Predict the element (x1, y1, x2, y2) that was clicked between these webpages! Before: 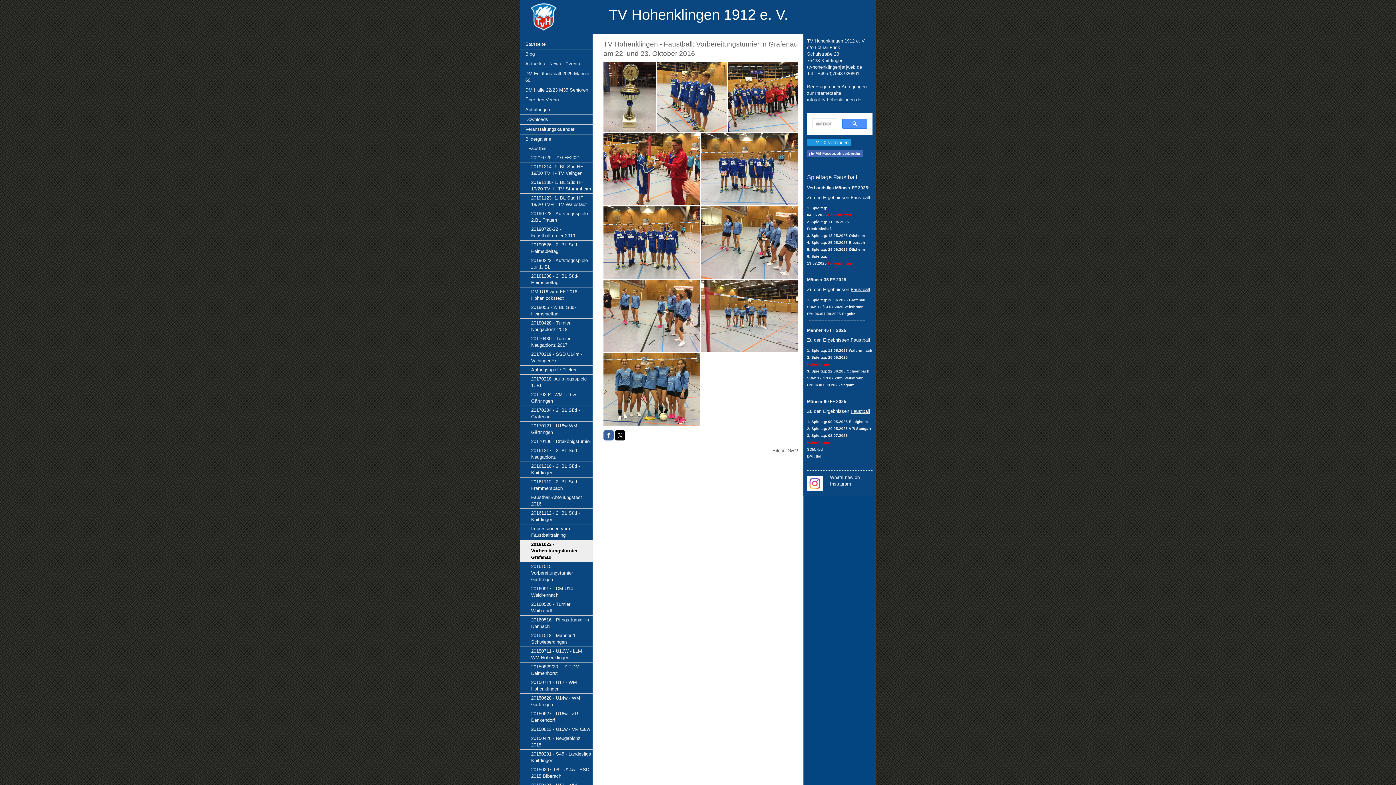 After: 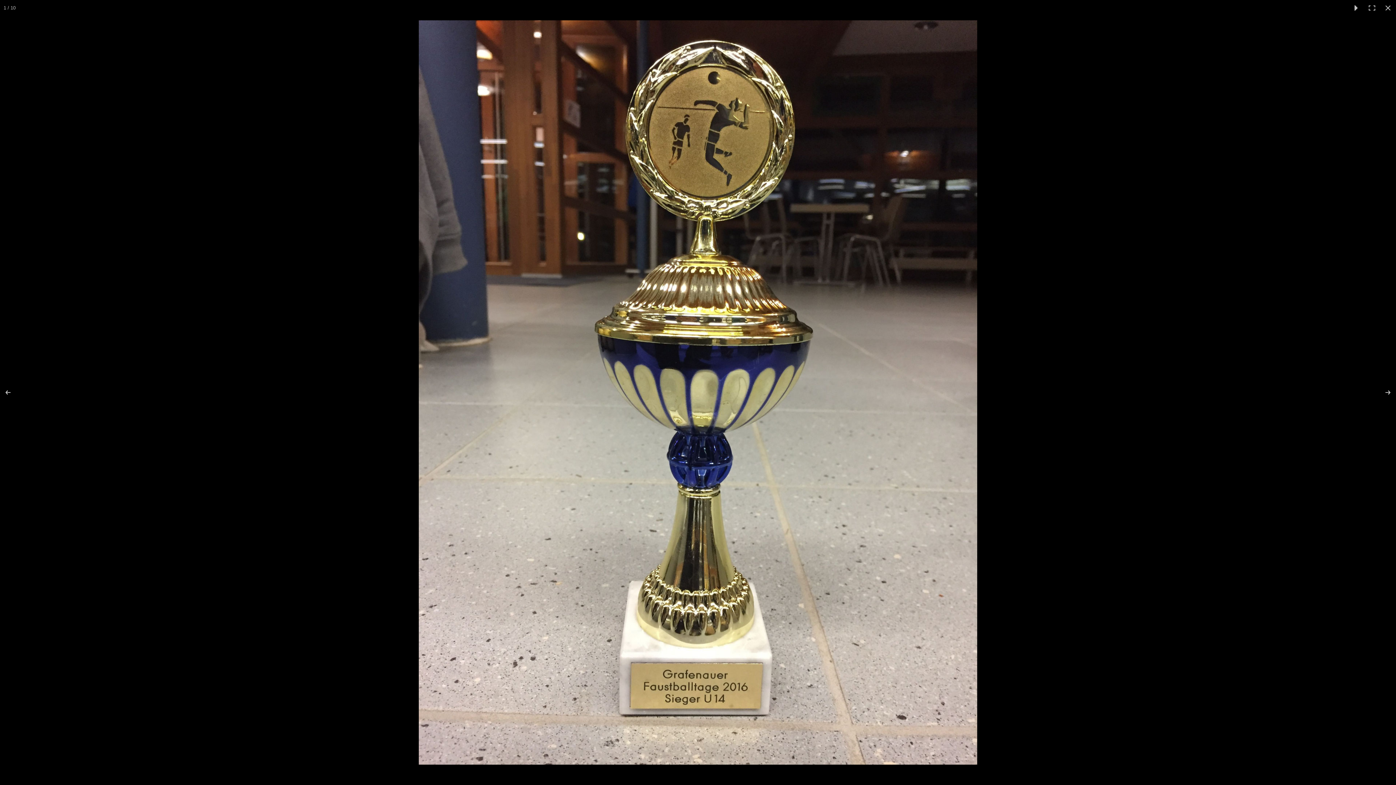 Action: bbox: (603, 62, 657, 132)